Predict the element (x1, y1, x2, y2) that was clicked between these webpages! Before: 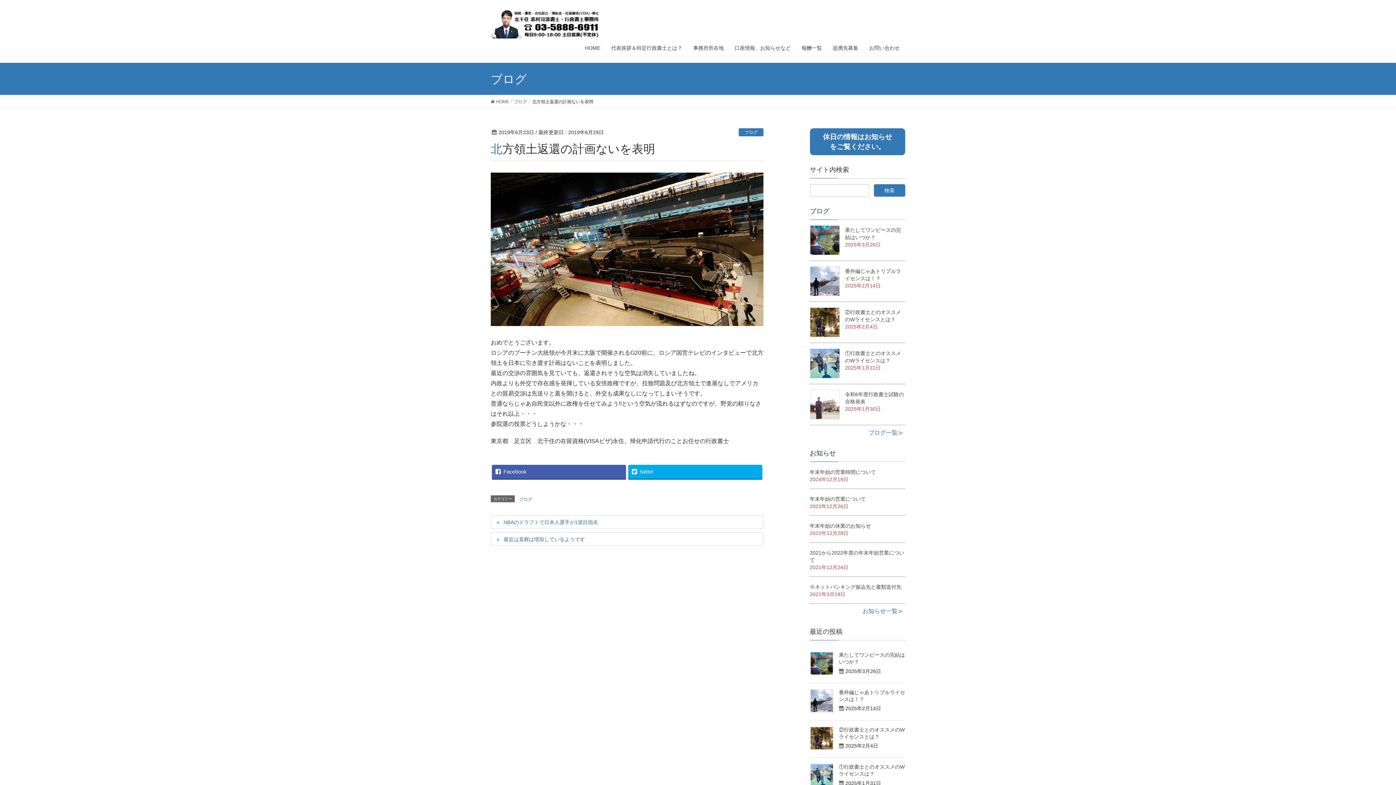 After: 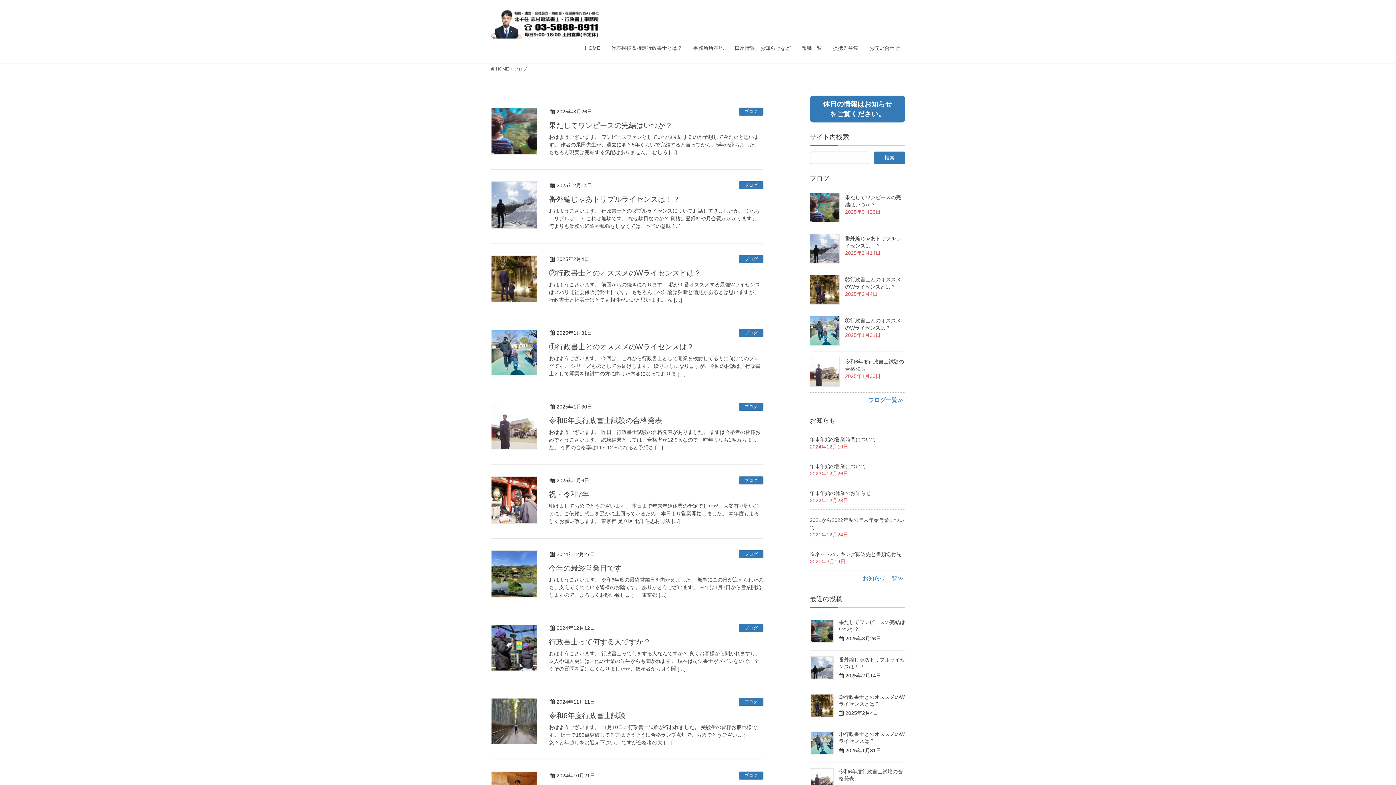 Action: label: ブログ bbox: (738, 128, 763, 136)